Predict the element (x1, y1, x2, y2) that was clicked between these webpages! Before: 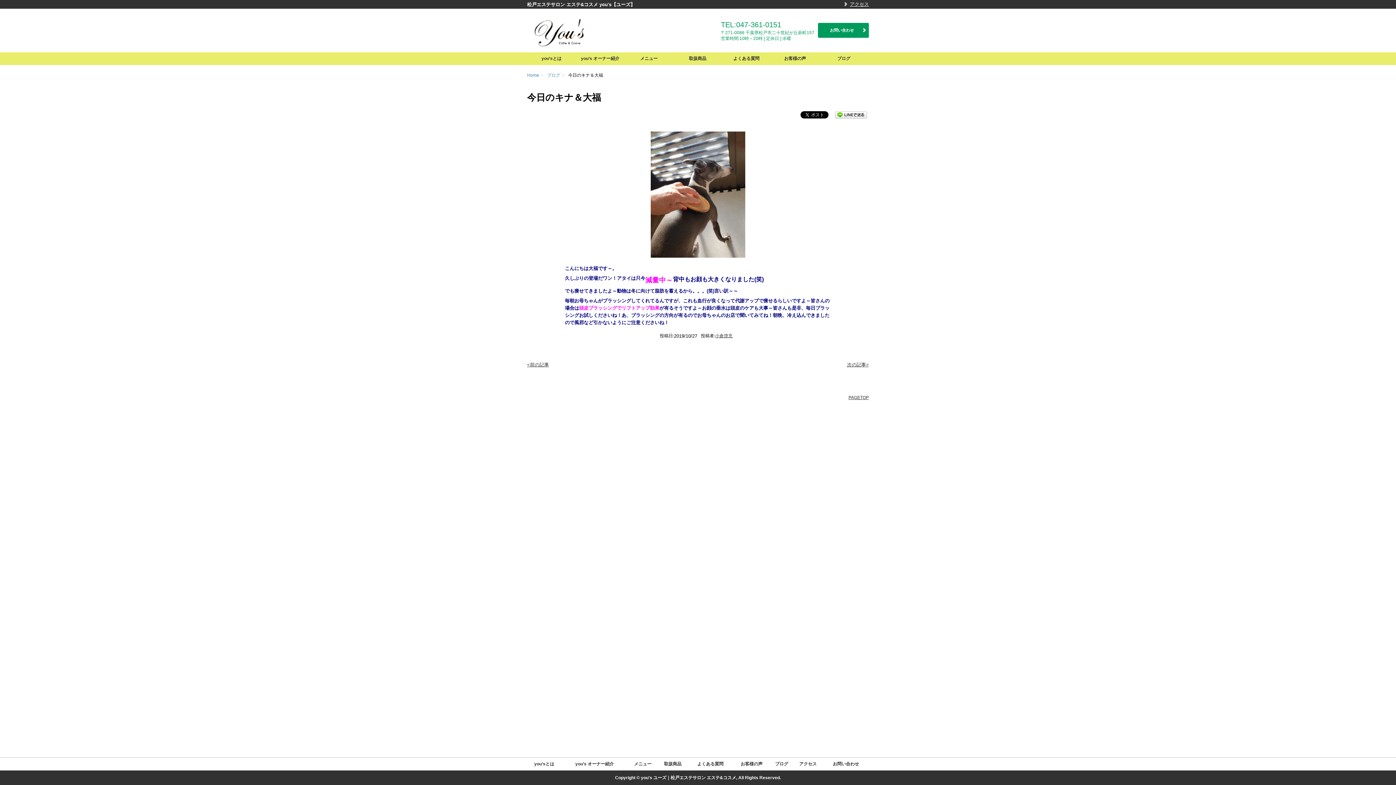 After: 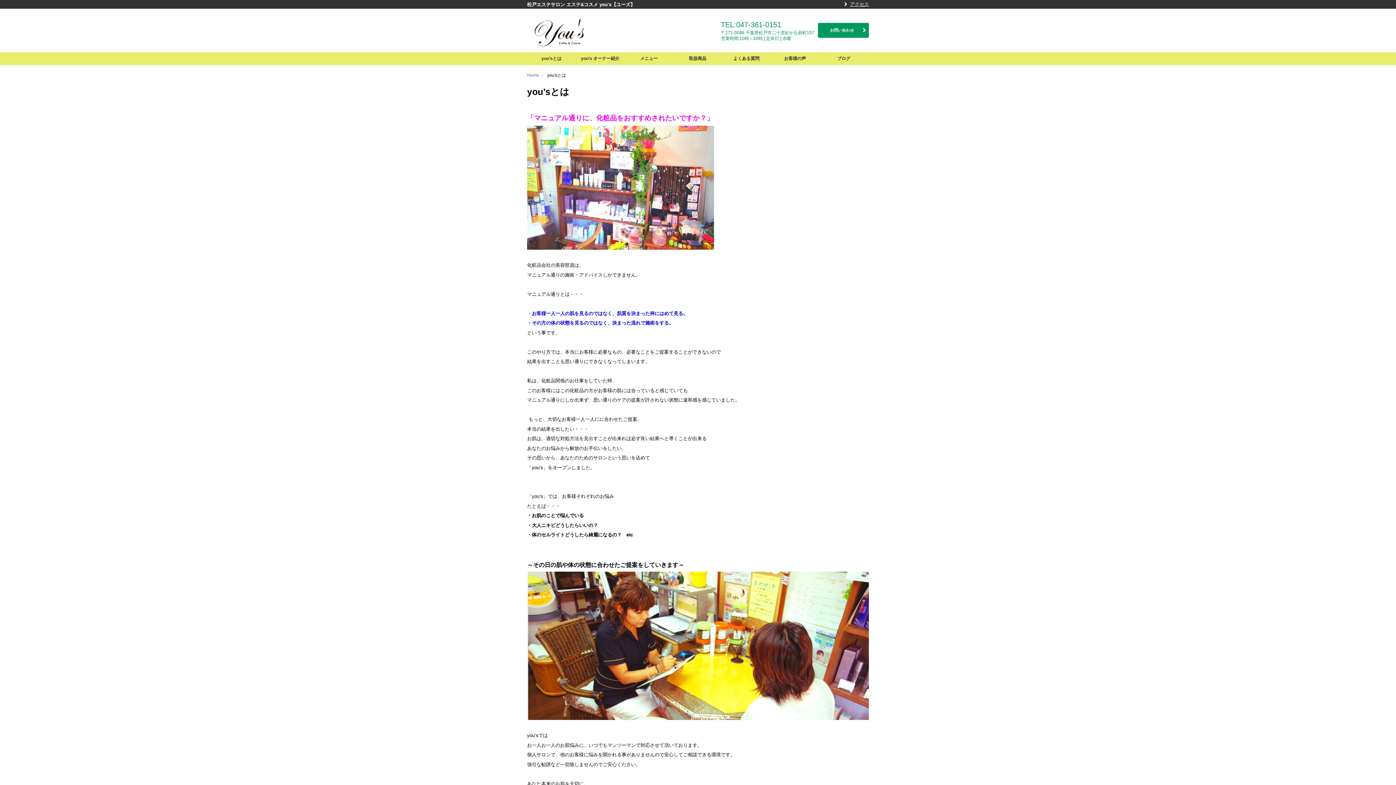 Action: label: you’sとは bbox: (527, 758, 561, 770)